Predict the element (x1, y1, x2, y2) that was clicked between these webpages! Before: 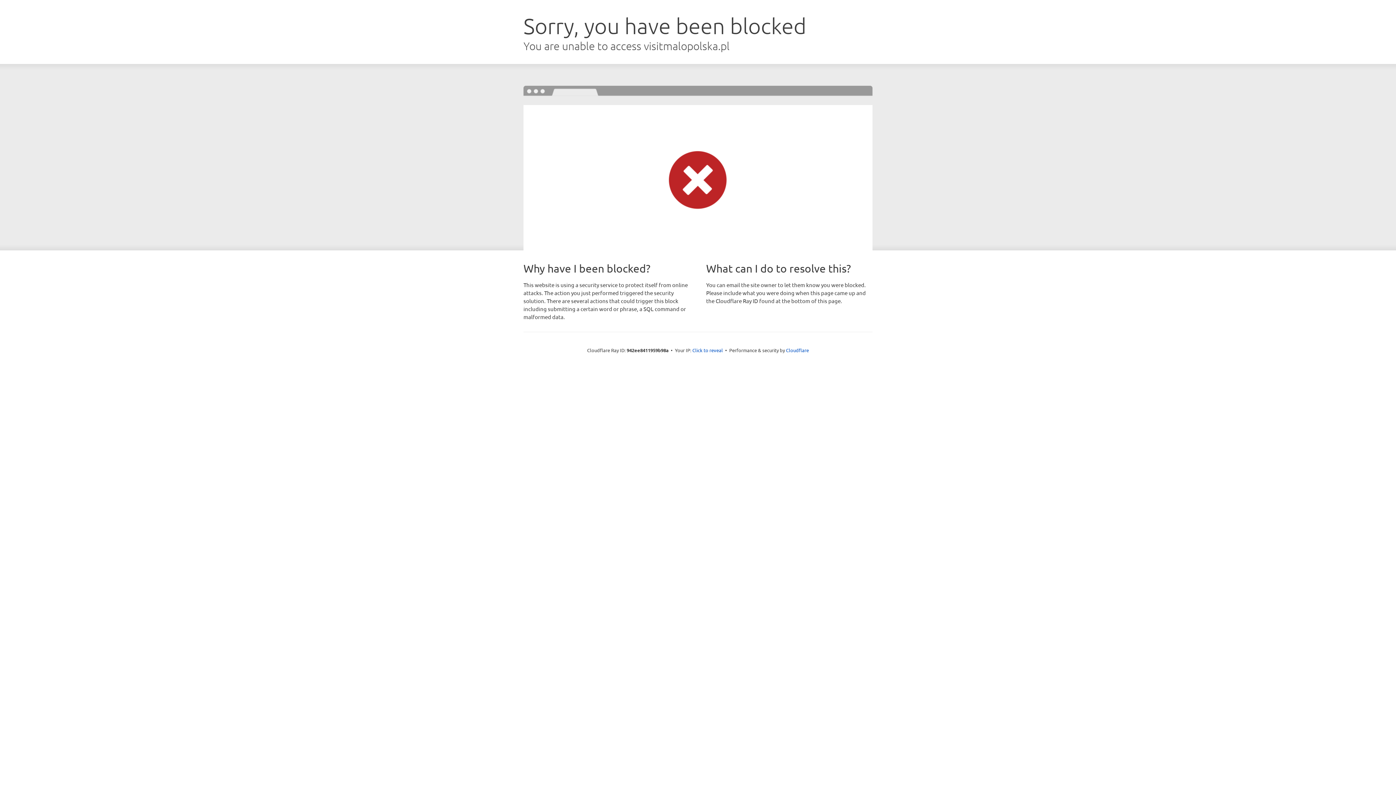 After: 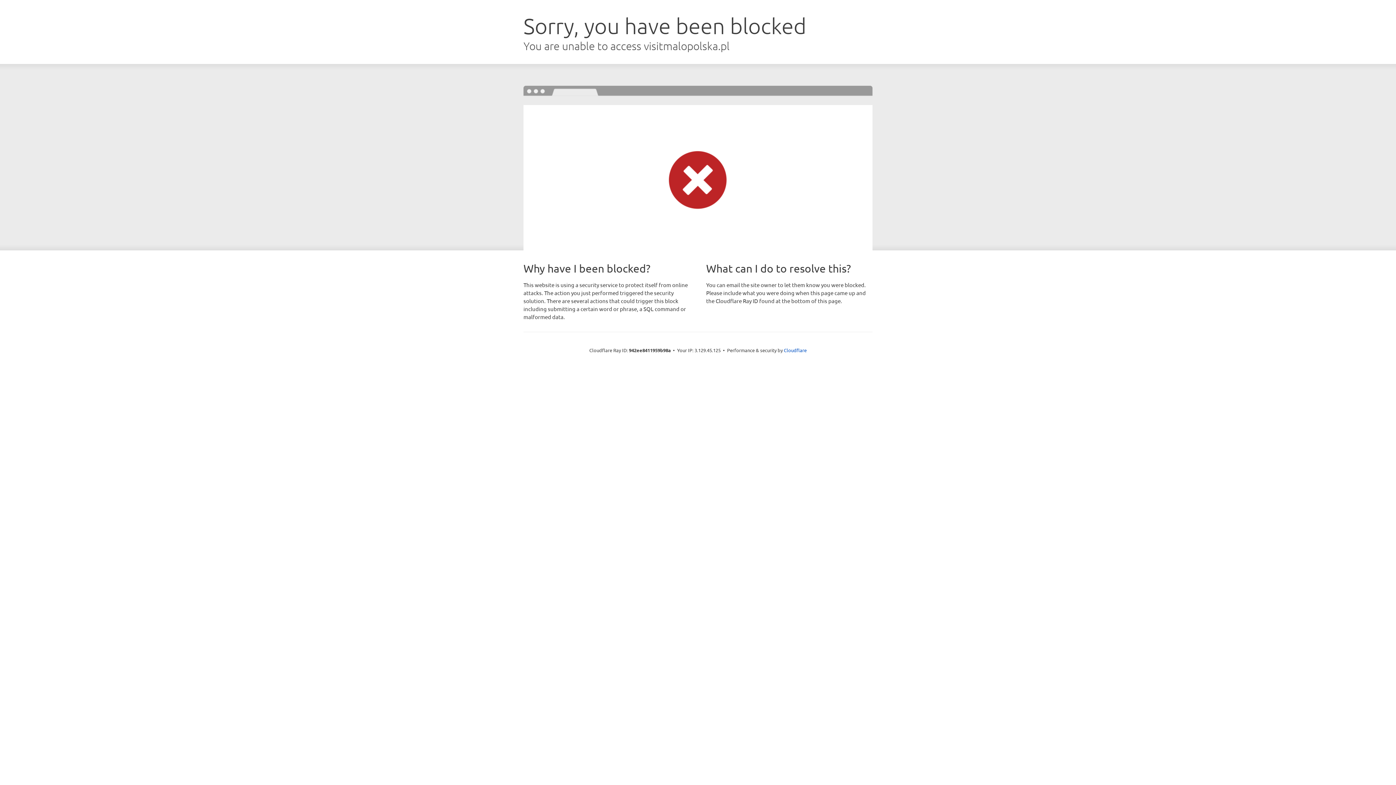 Action: bbox: (692, 346, 723, 353) label: Click to reveal